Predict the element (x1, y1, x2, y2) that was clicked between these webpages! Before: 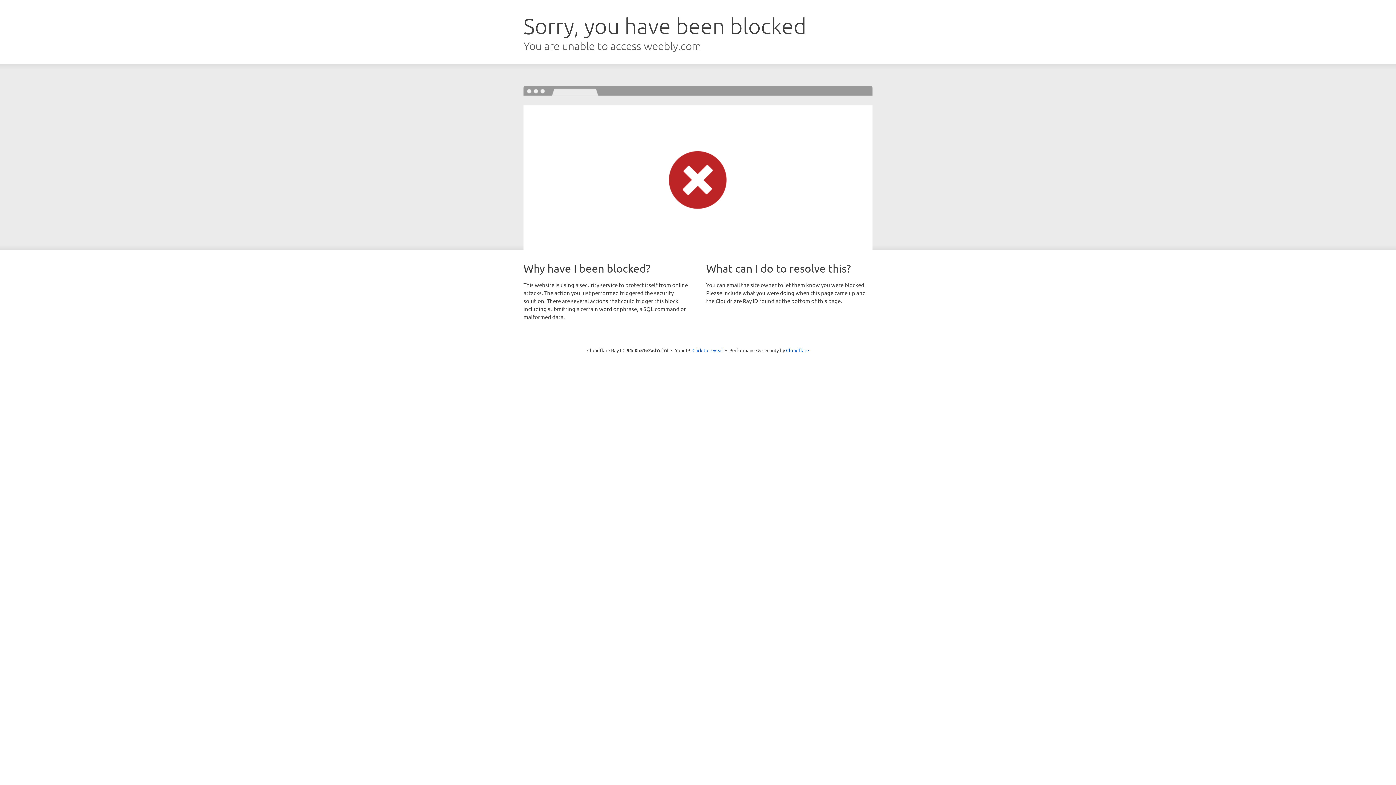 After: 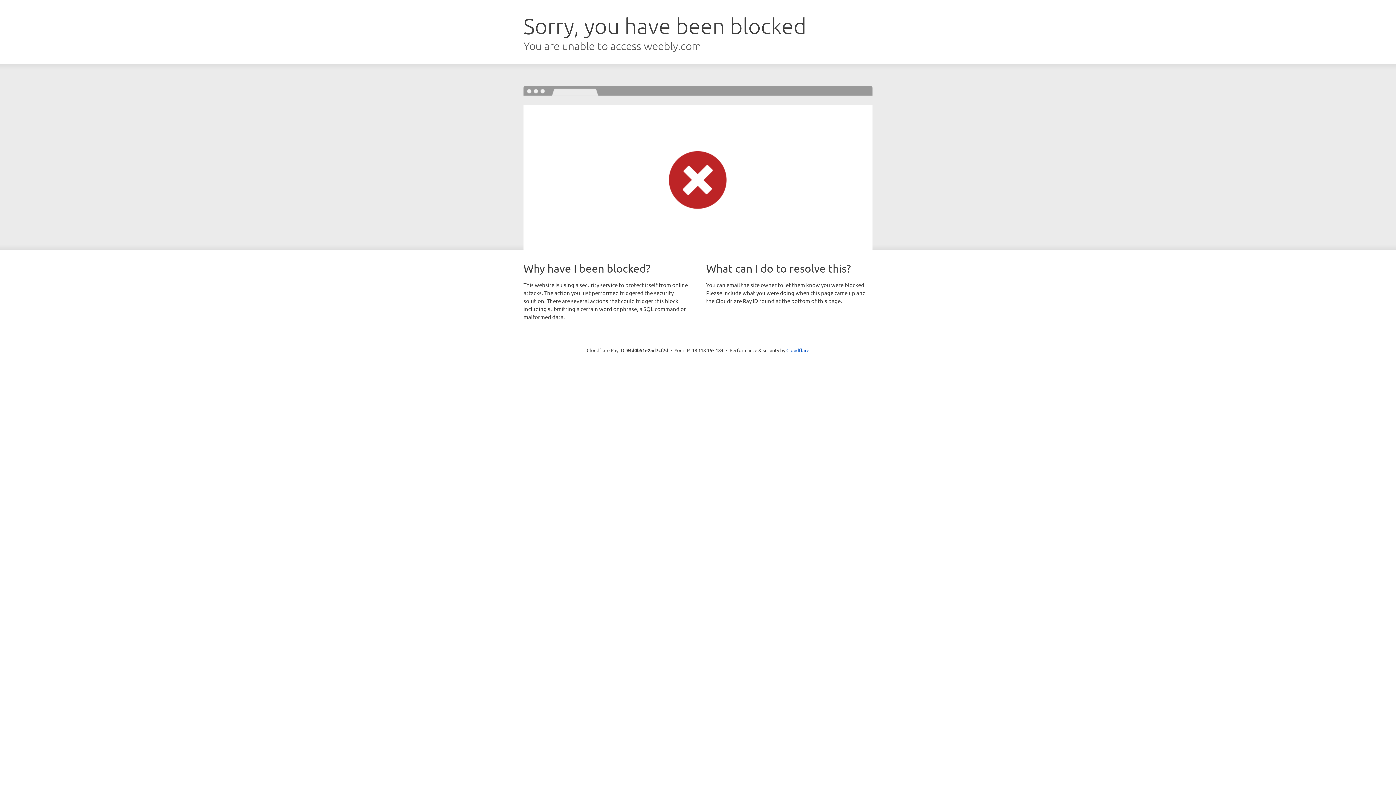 Action: label: Click to reveal bbox: (692, 346, 723, 353)